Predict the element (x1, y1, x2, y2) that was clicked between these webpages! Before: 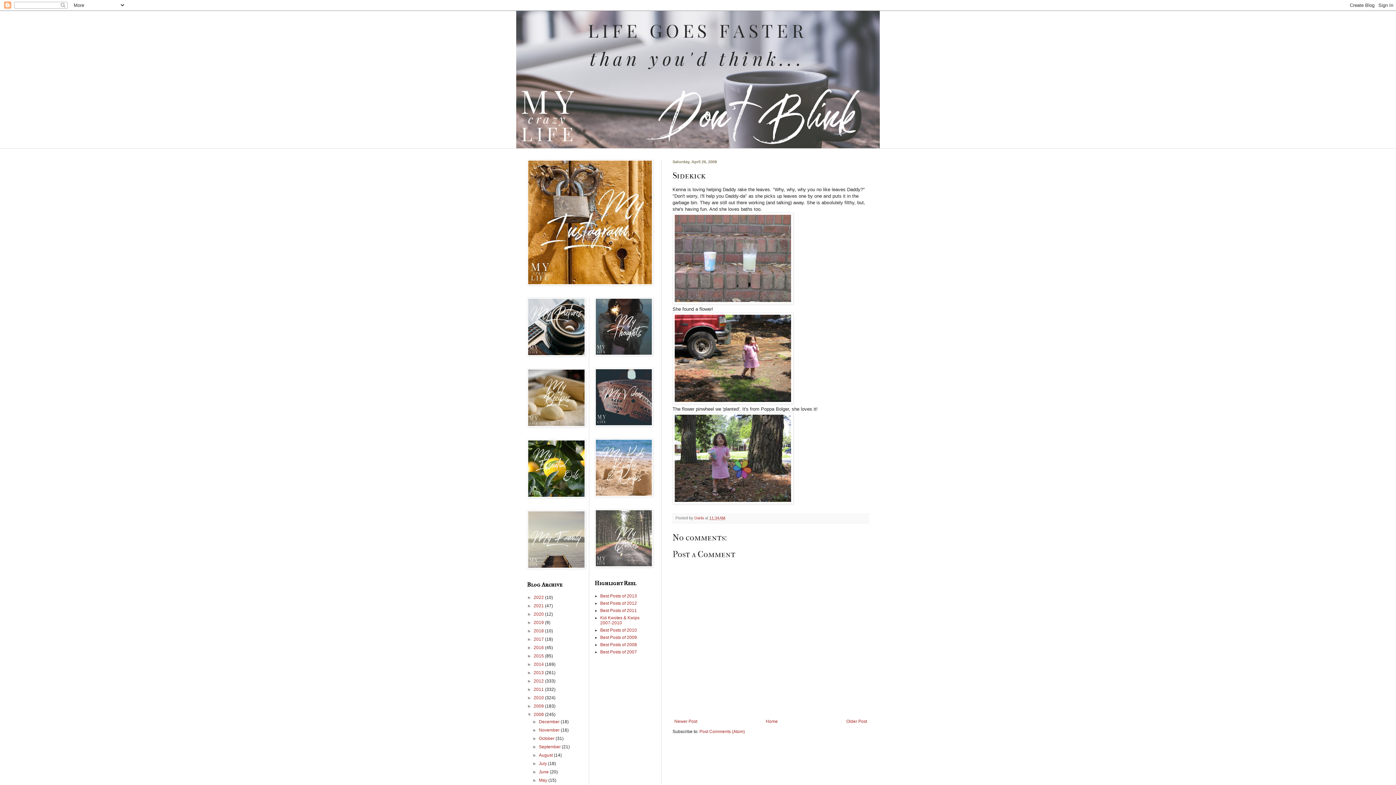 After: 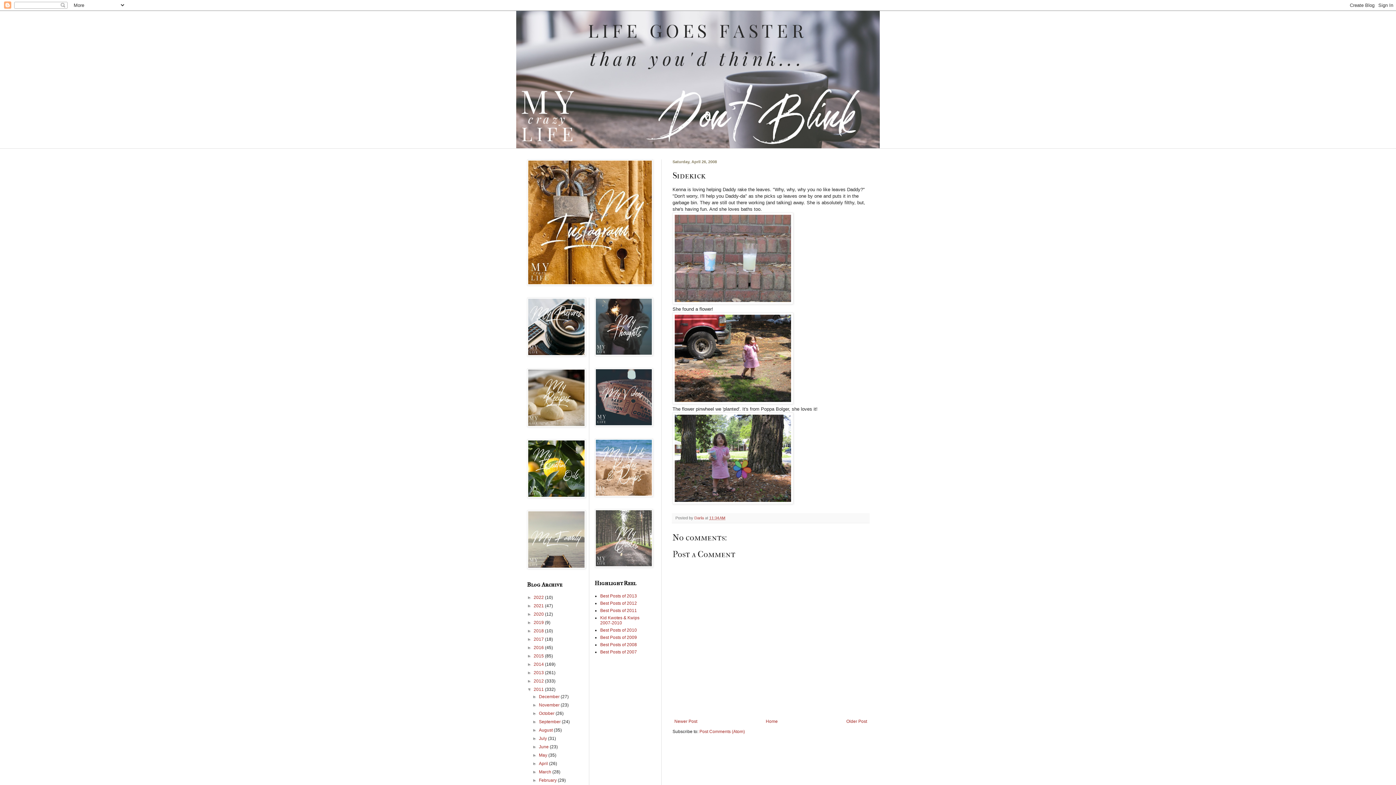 Action: label: ►   bbox: (527, 687, 533, 692)